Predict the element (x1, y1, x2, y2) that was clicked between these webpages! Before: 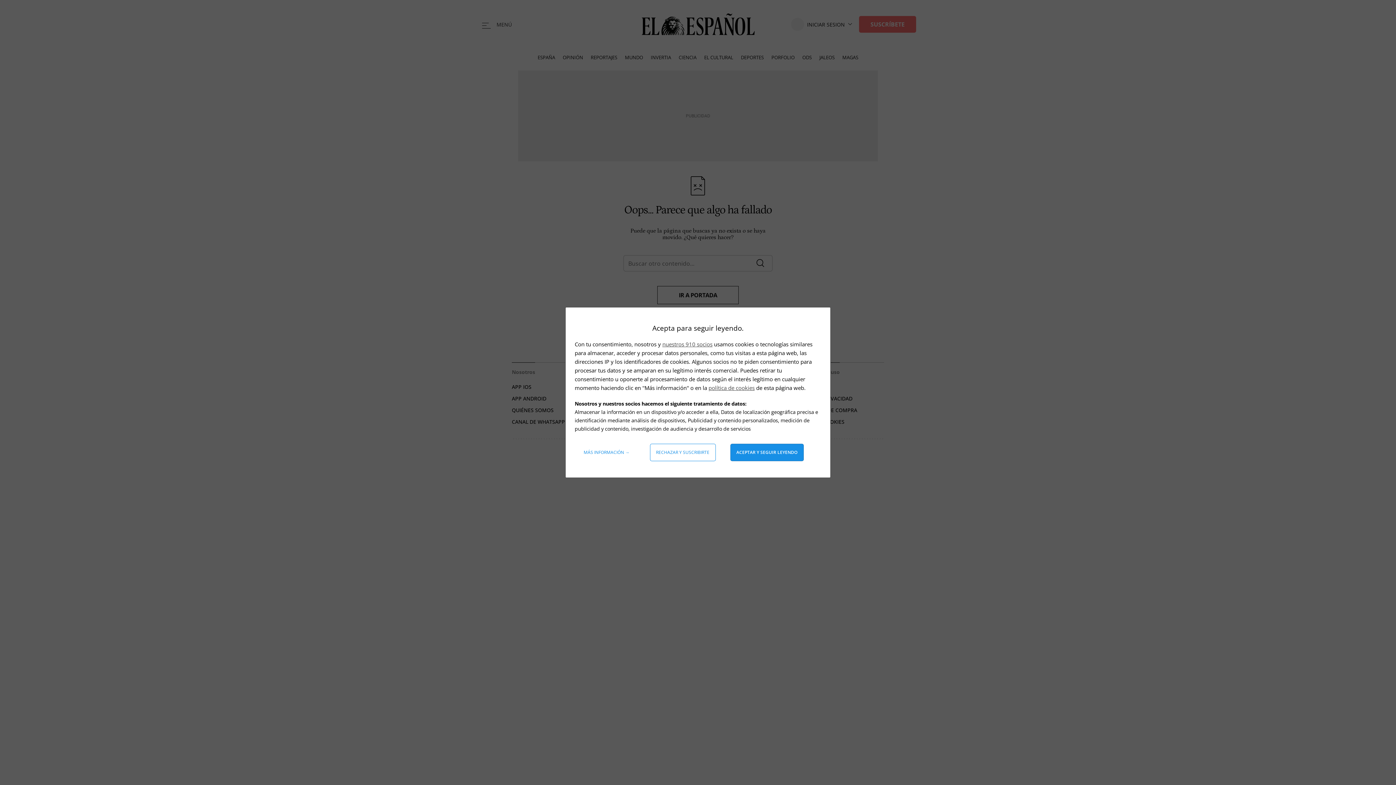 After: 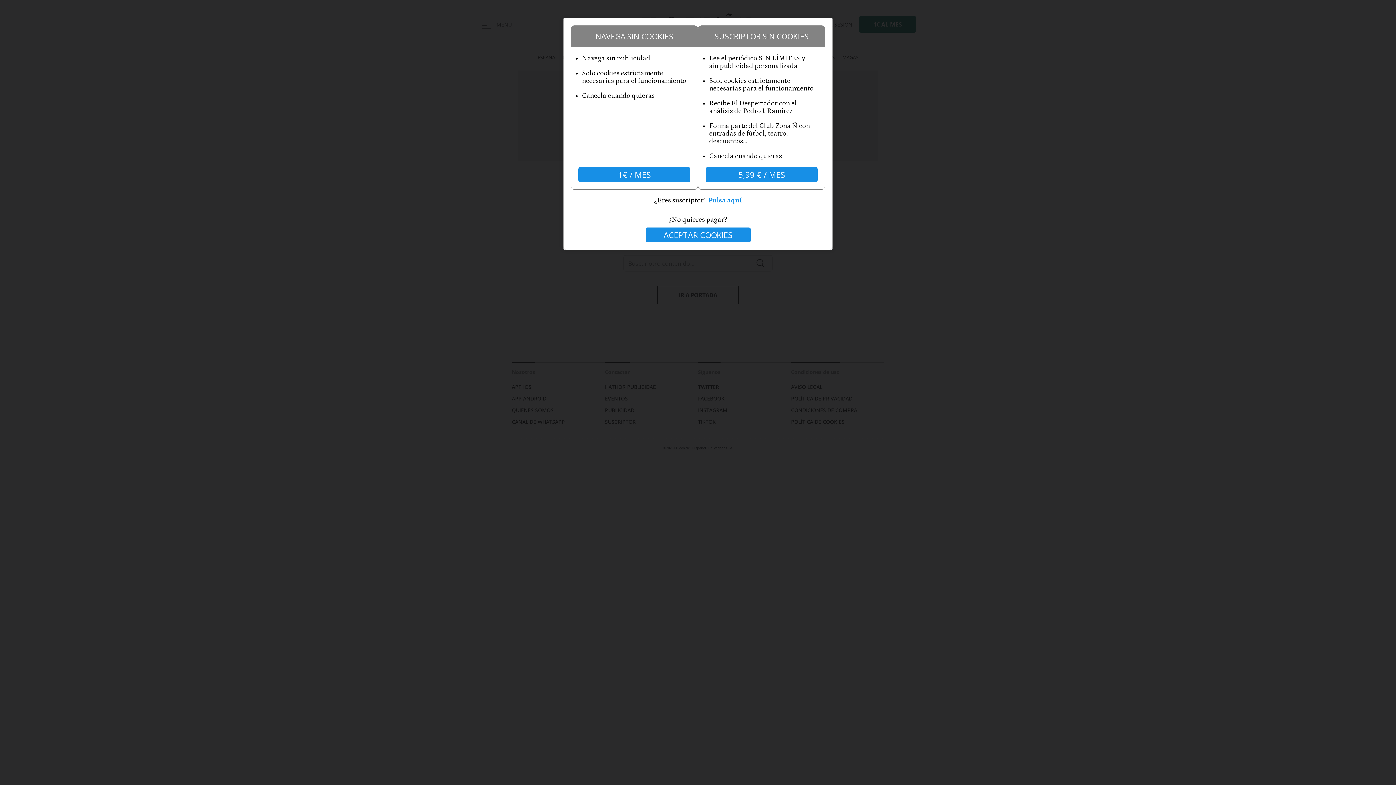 Action: label: Rechazar y suscribirte bbox: (650, 444, 715, 461)